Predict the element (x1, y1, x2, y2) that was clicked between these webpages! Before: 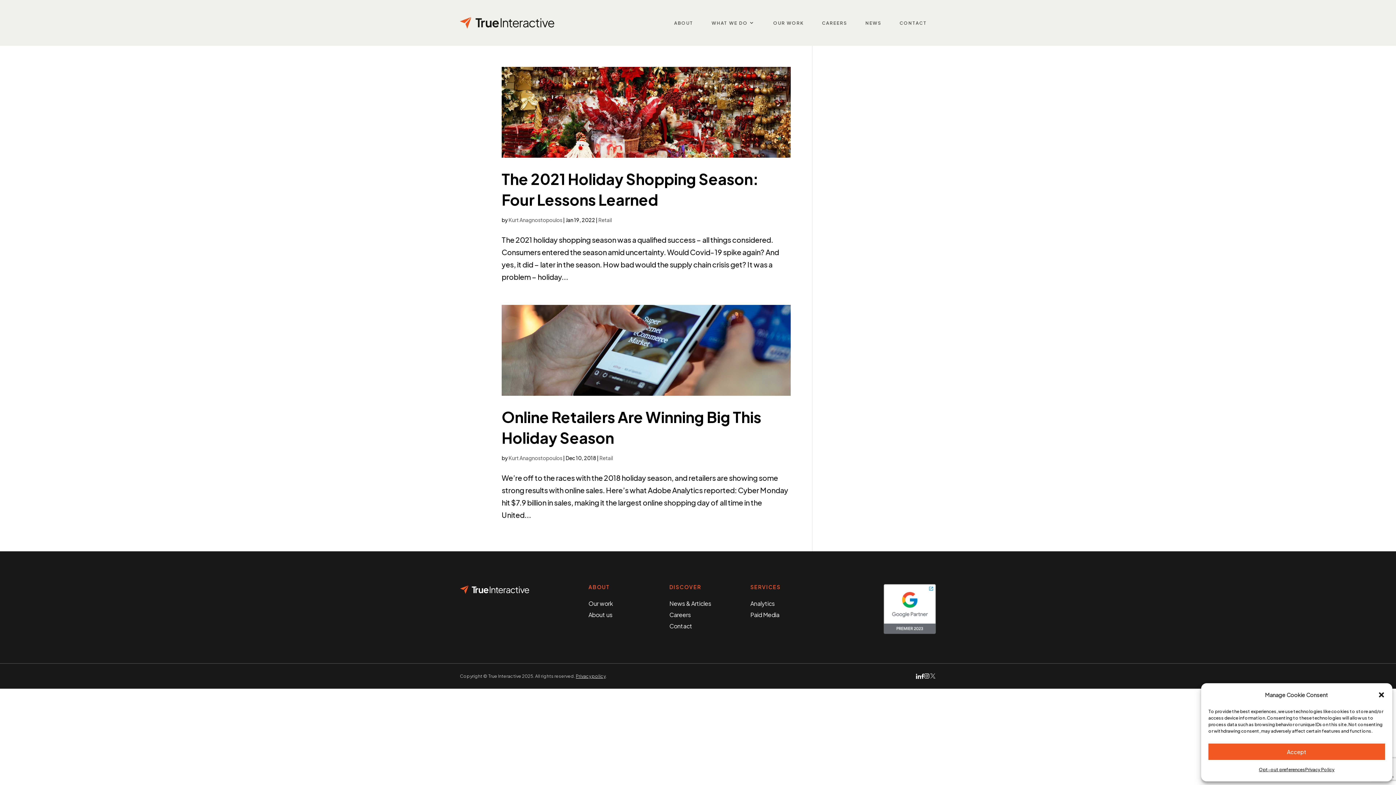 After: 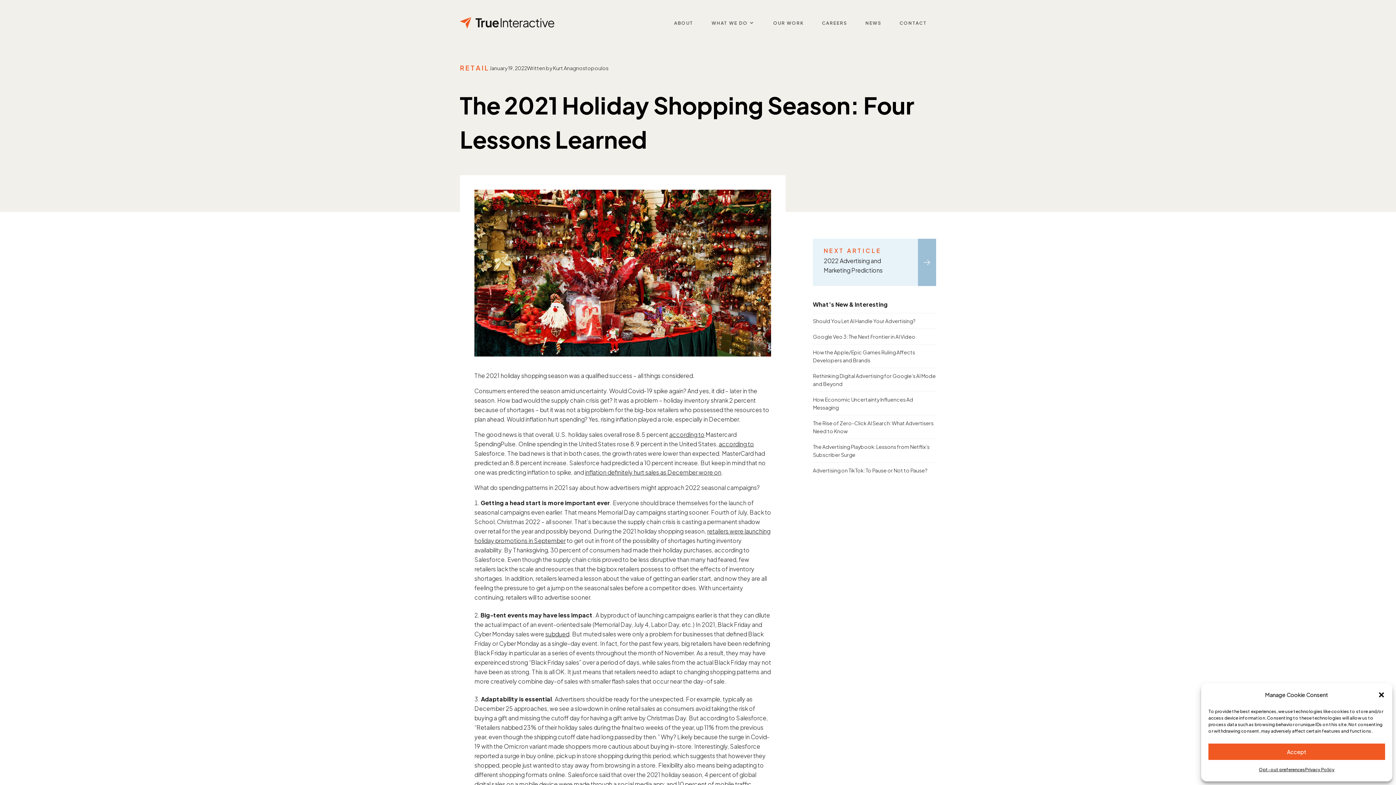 Action: bbox: (501, 66, 790, 157)